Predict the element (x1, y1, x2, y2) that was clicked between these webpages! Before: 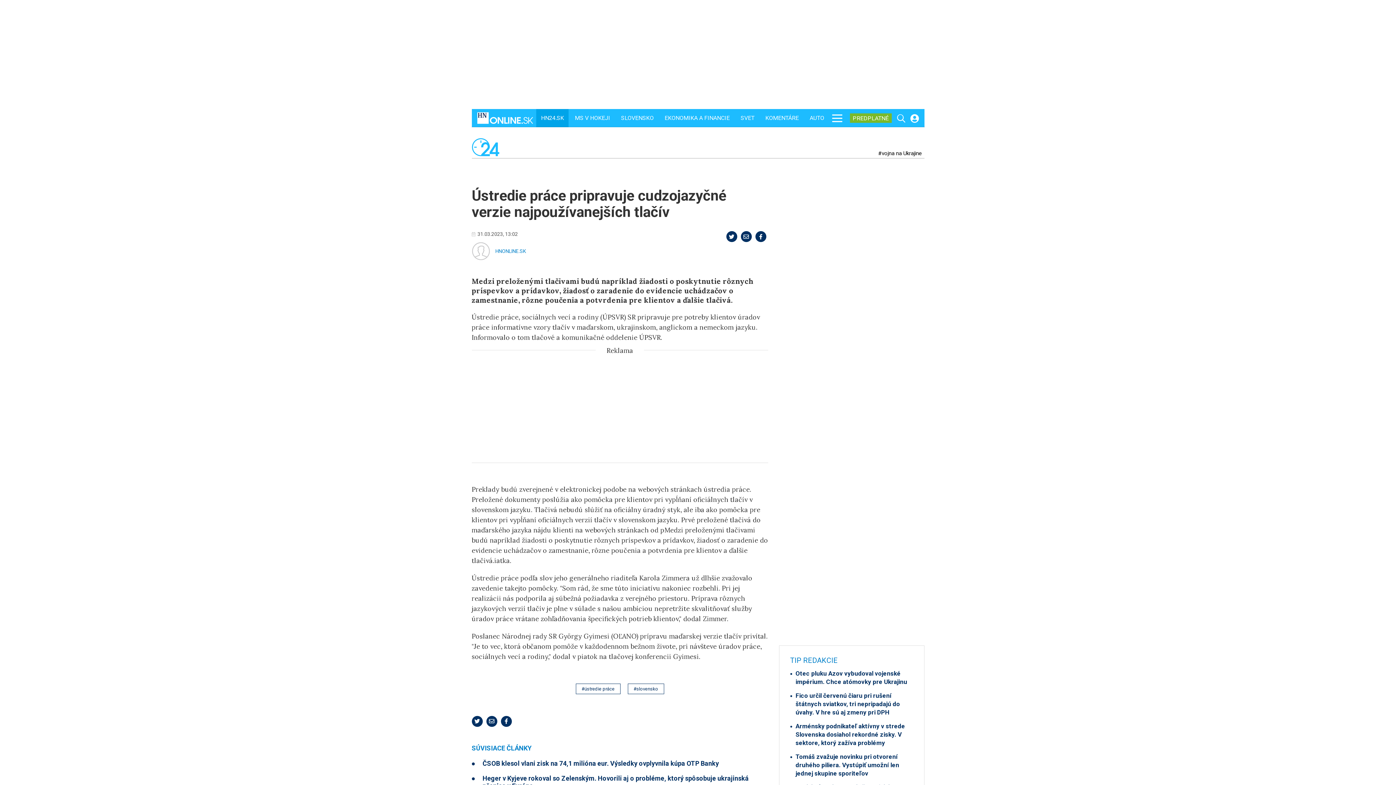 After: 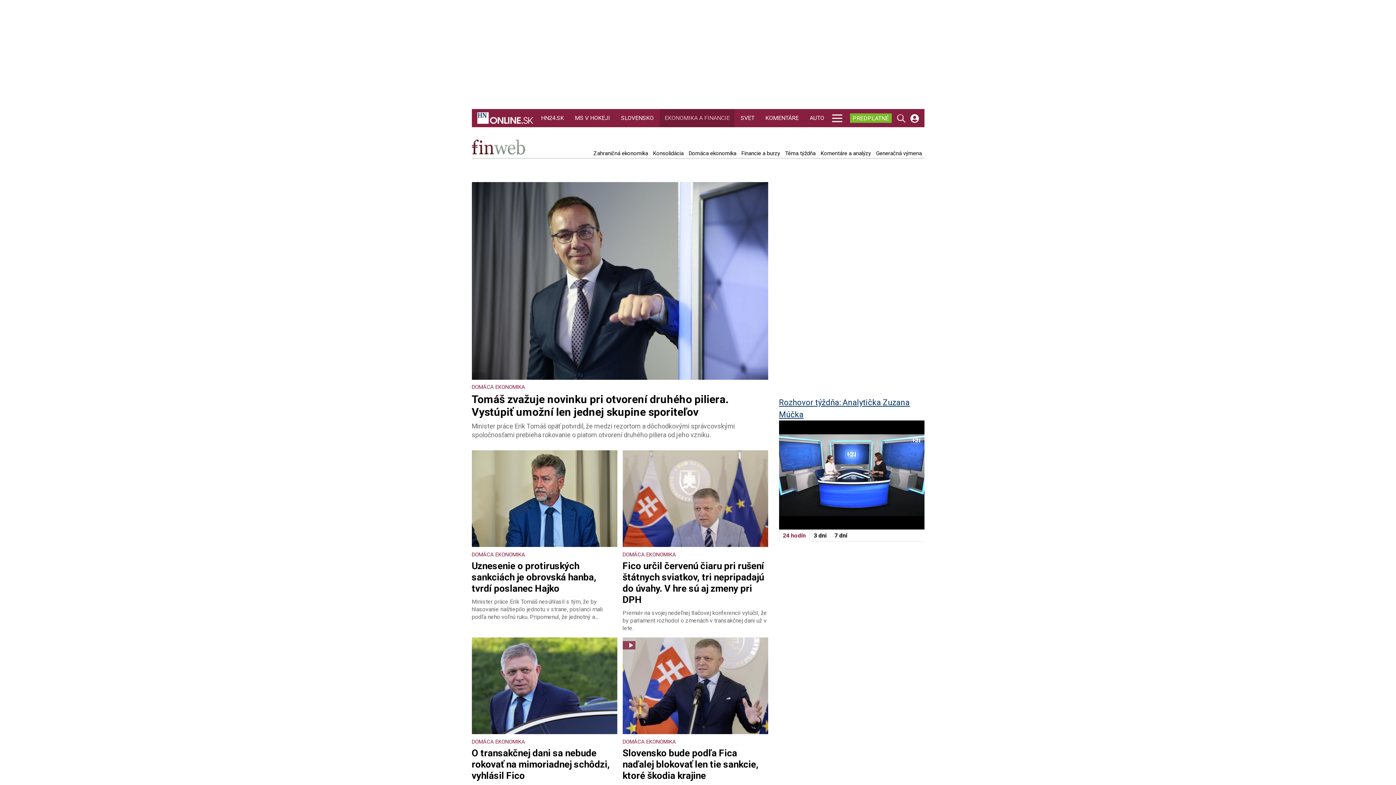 Action: bbox: (663, 109, 731, 127) label: EKONOMIKA A FINANCIE